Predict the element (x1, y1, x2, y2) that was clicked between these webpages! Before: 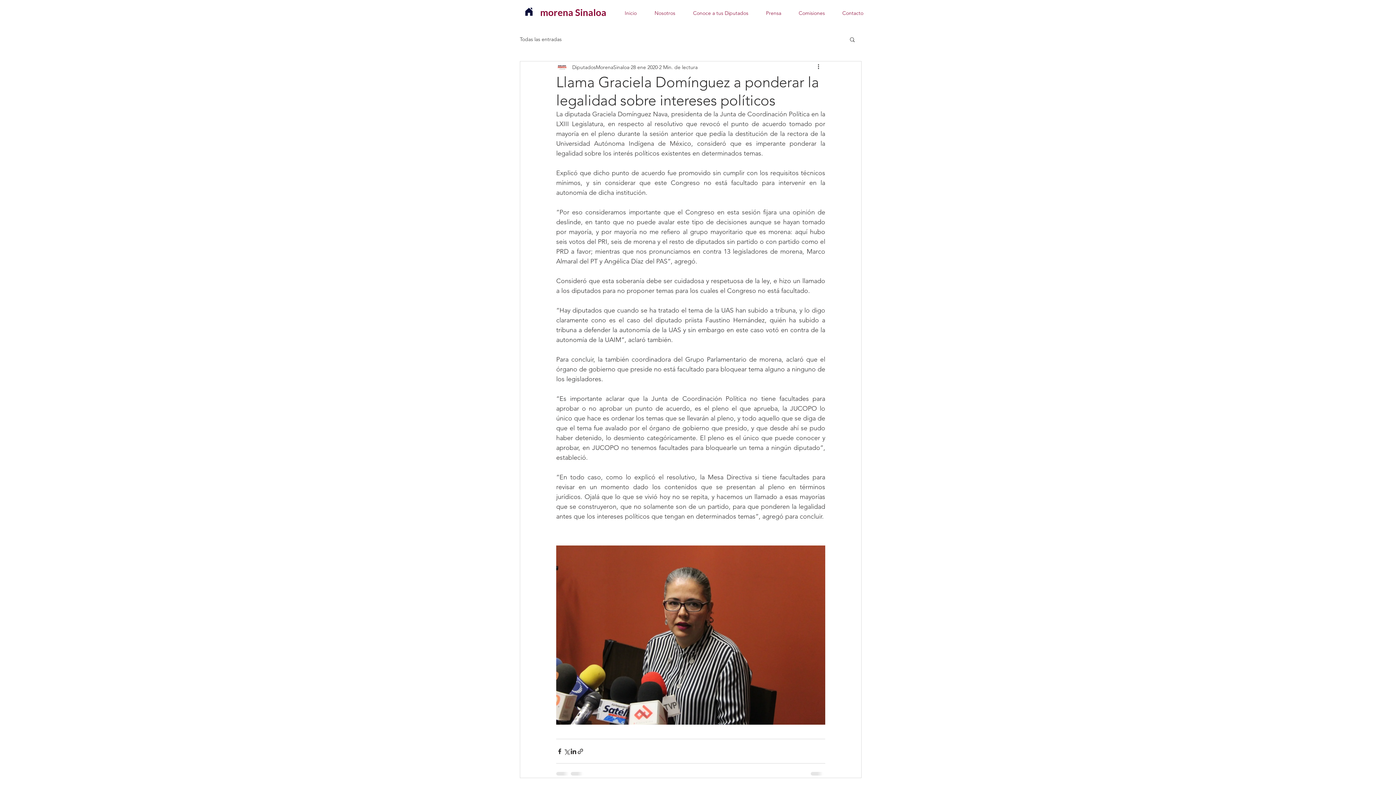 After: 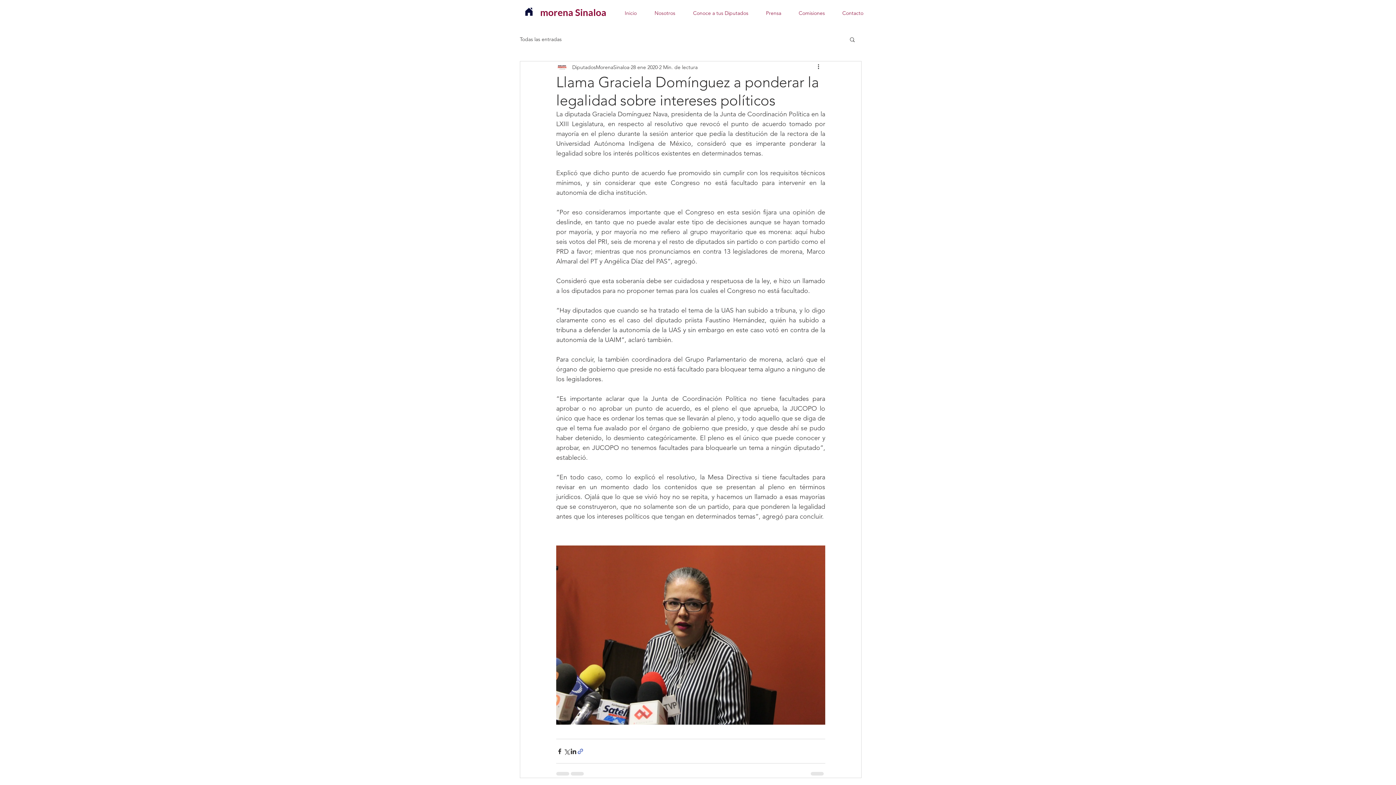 Action: label: Compartir a través de un enlace bbox: (577, 748, 584, 755)